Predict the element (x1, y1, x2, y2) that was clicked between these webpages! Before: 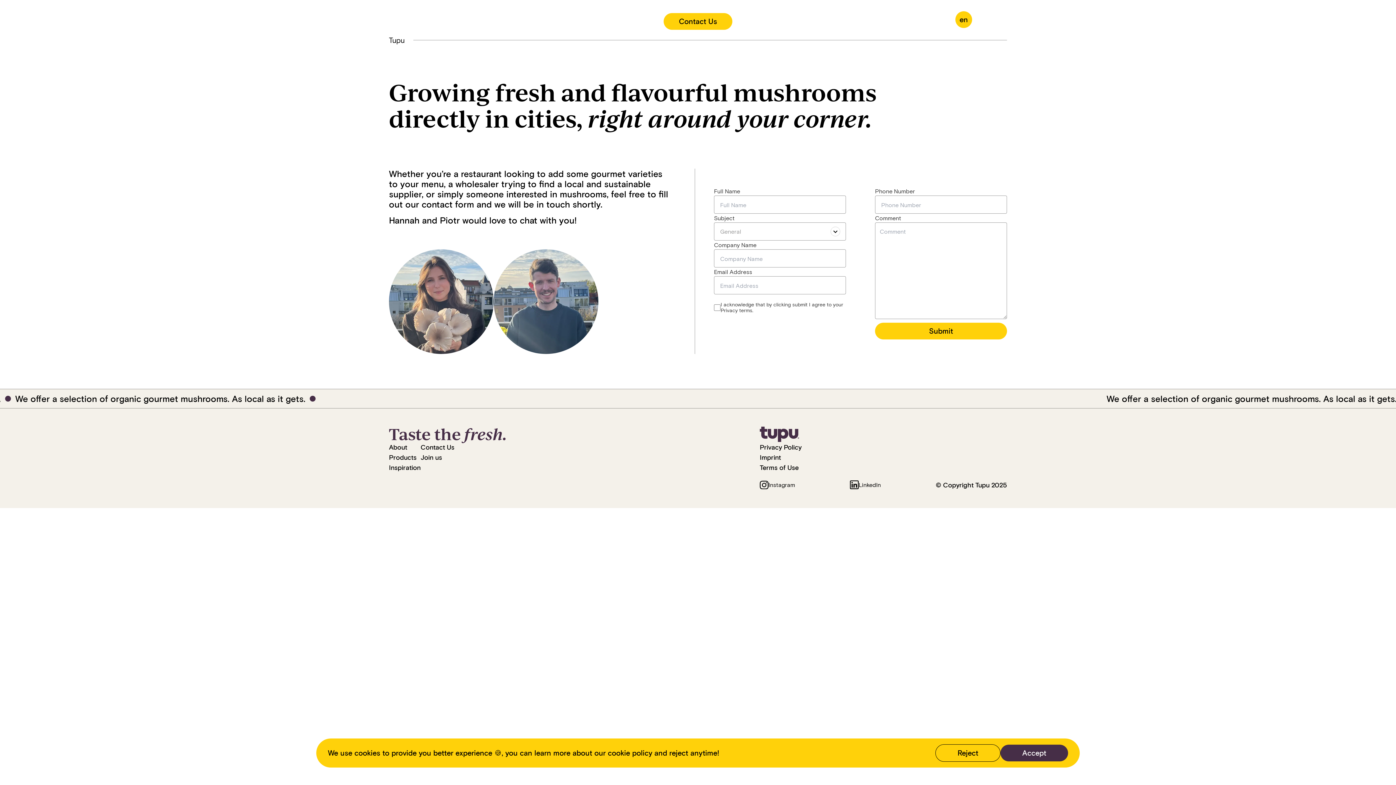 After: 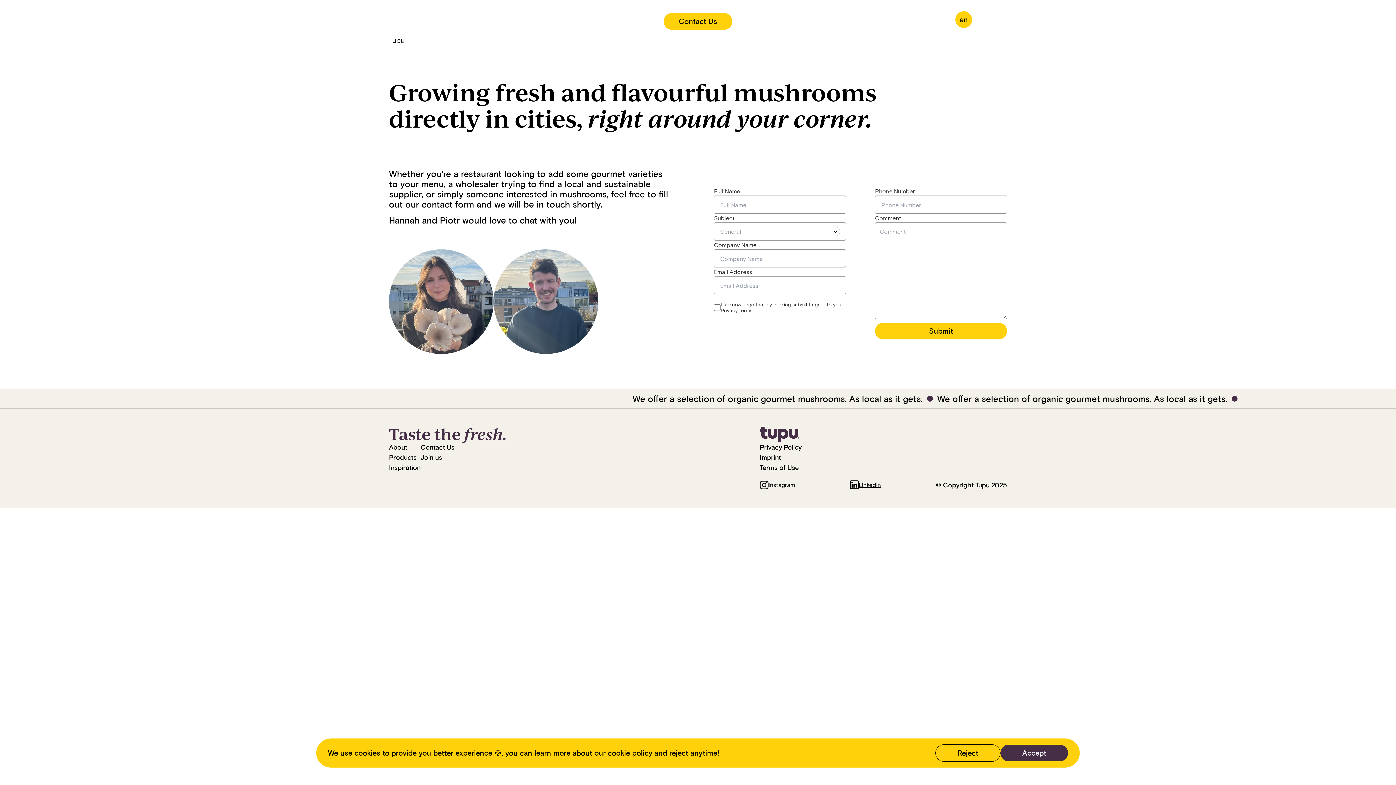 Action: label: LinkedIn bbox: (850, 480, 881, 489)